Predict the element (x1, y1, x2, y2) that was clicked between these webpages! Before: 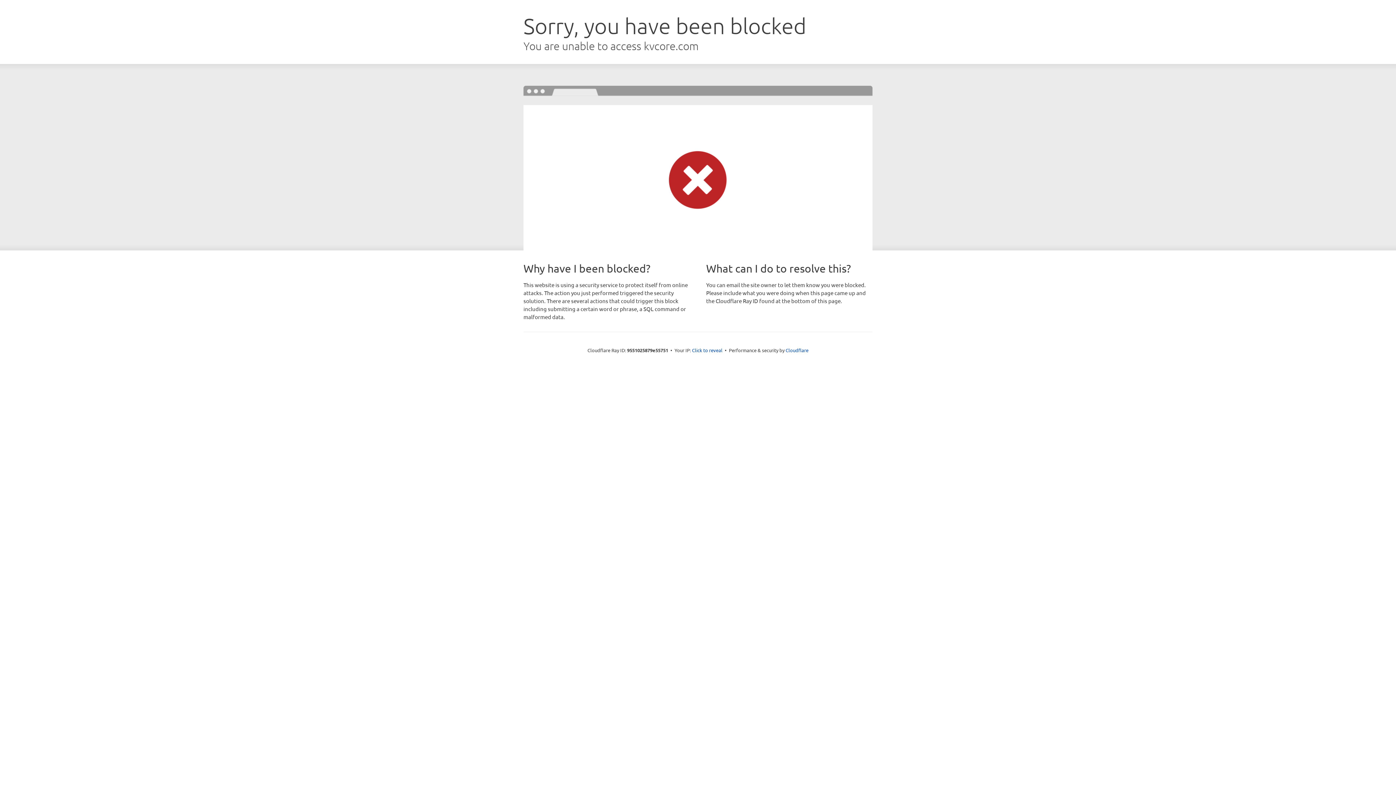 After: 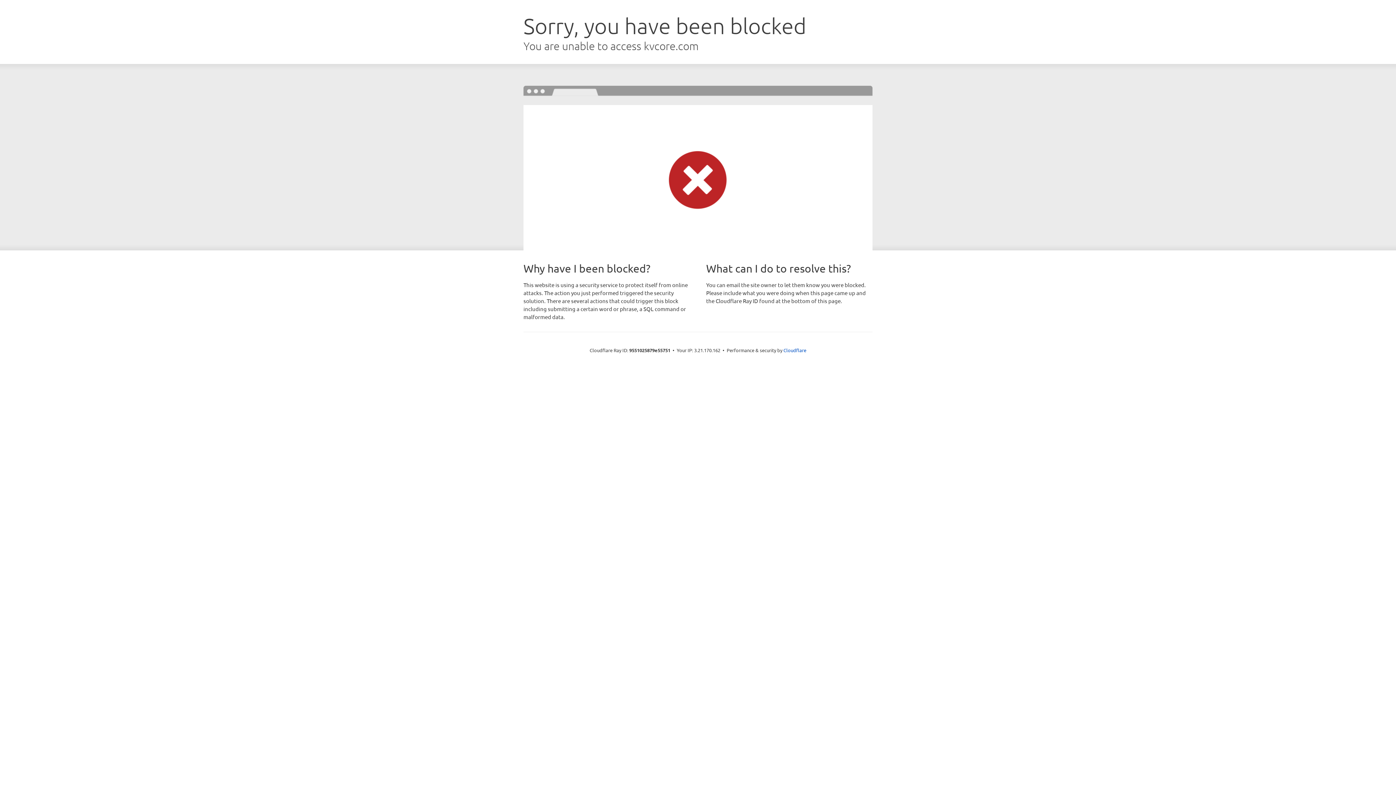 Action: bbox: (692, 346, 722, 353) label: Click to reveal